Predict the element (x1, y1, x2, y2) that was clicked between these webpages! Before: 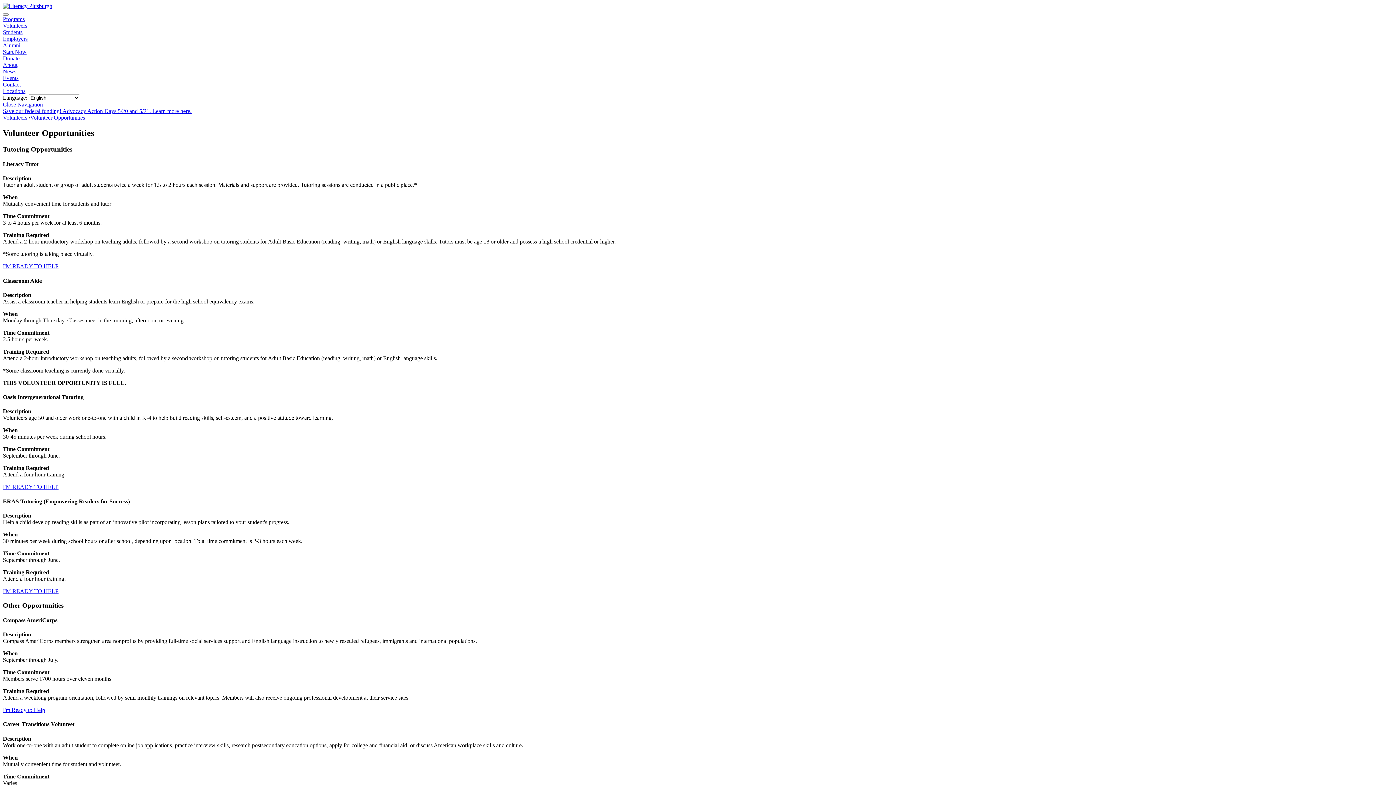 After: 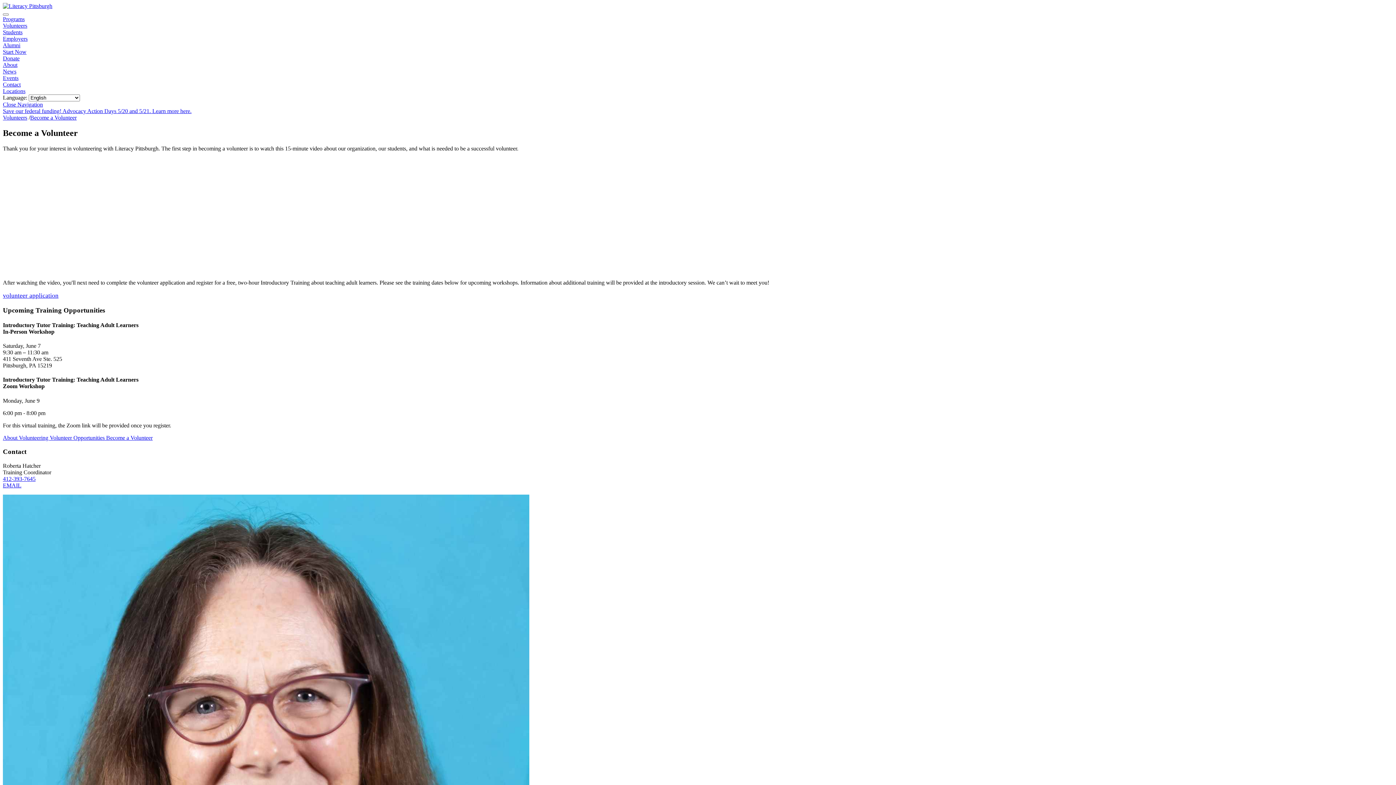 Action: bbox: (2, 263, 58, 269) label: I'M READY TO HELP